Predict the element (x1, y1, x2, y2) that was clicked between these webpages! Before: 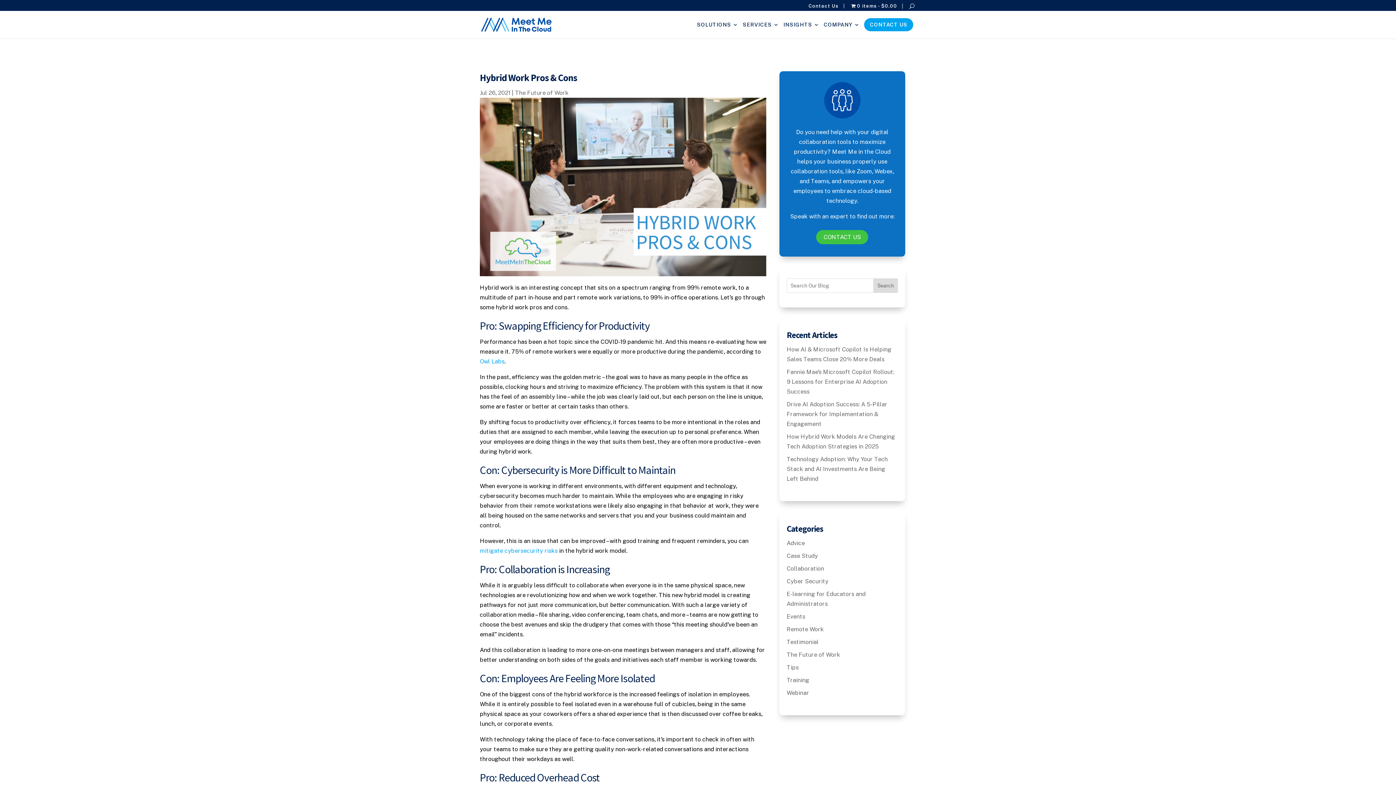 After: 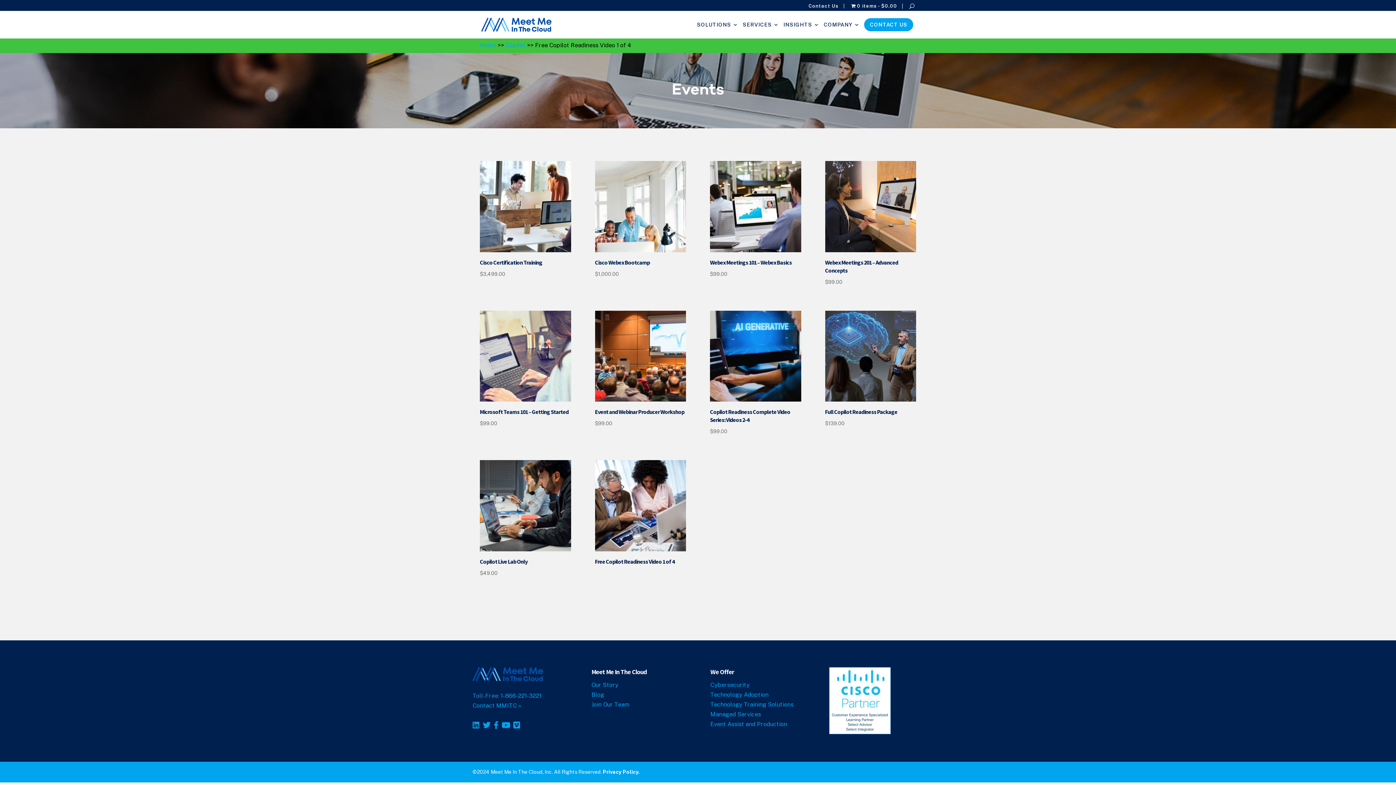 Action: bbox: (786, 613, 805, 620) label: Events